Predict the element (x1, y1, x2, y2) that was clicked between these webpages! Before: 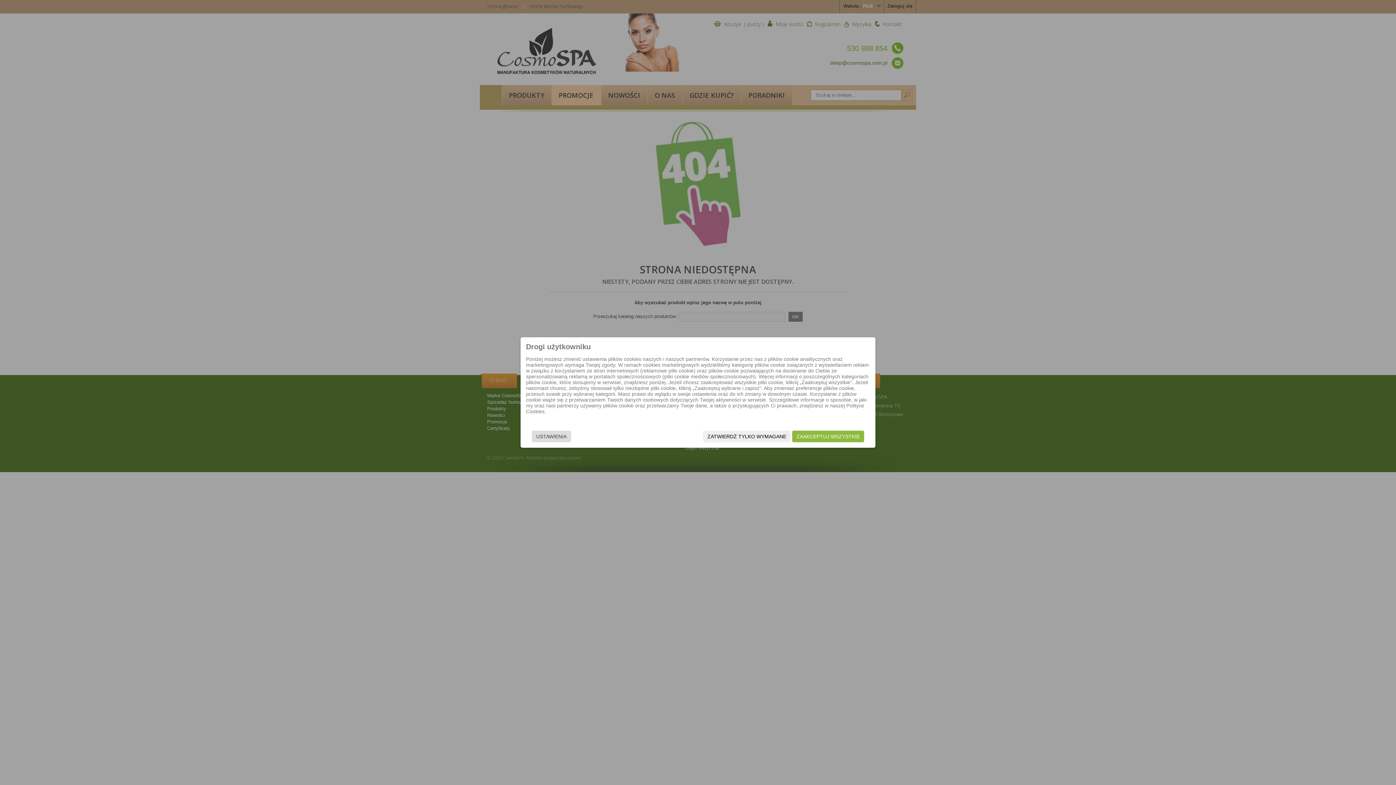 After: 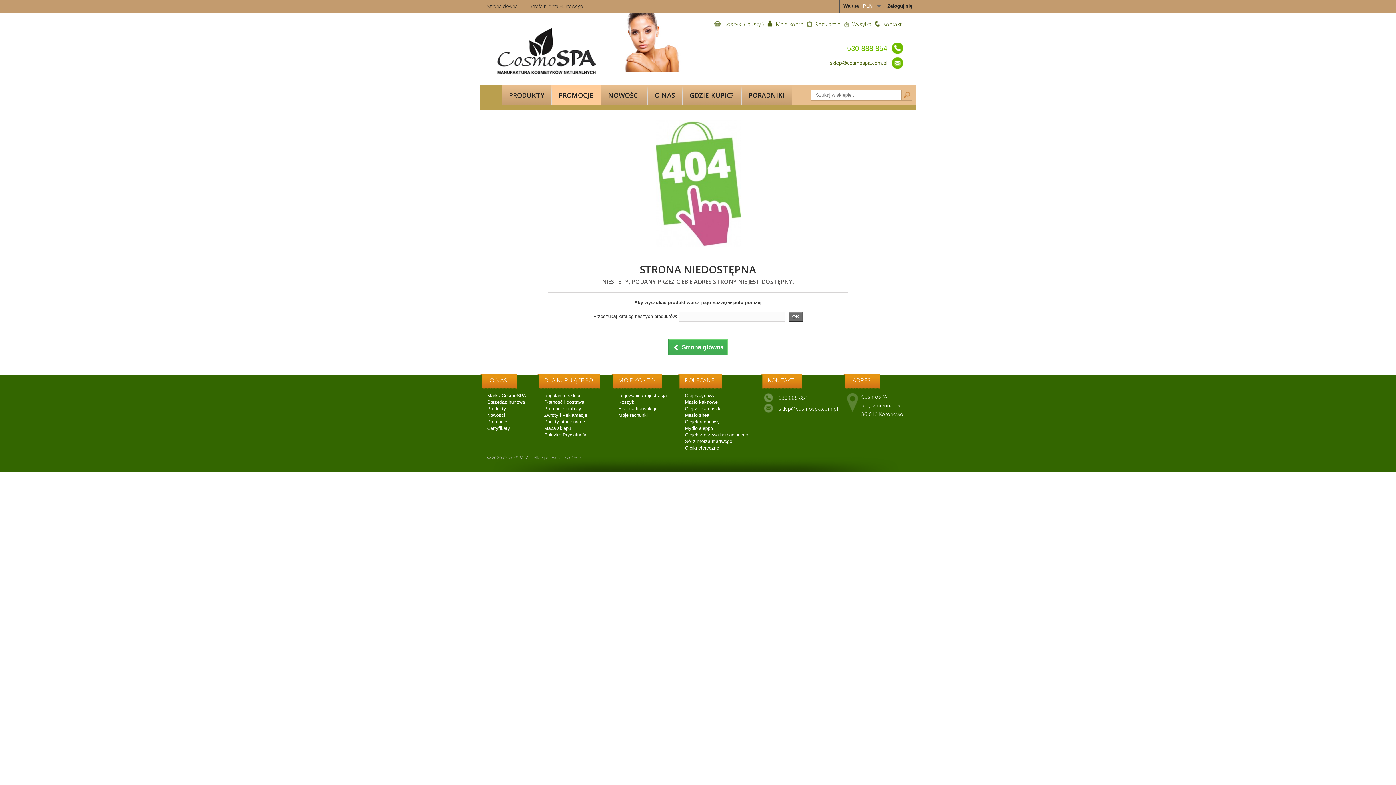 Action: bbox: (792, 430, 864, 442) label: ZAAKCEPTUJ WSZYSTKIE